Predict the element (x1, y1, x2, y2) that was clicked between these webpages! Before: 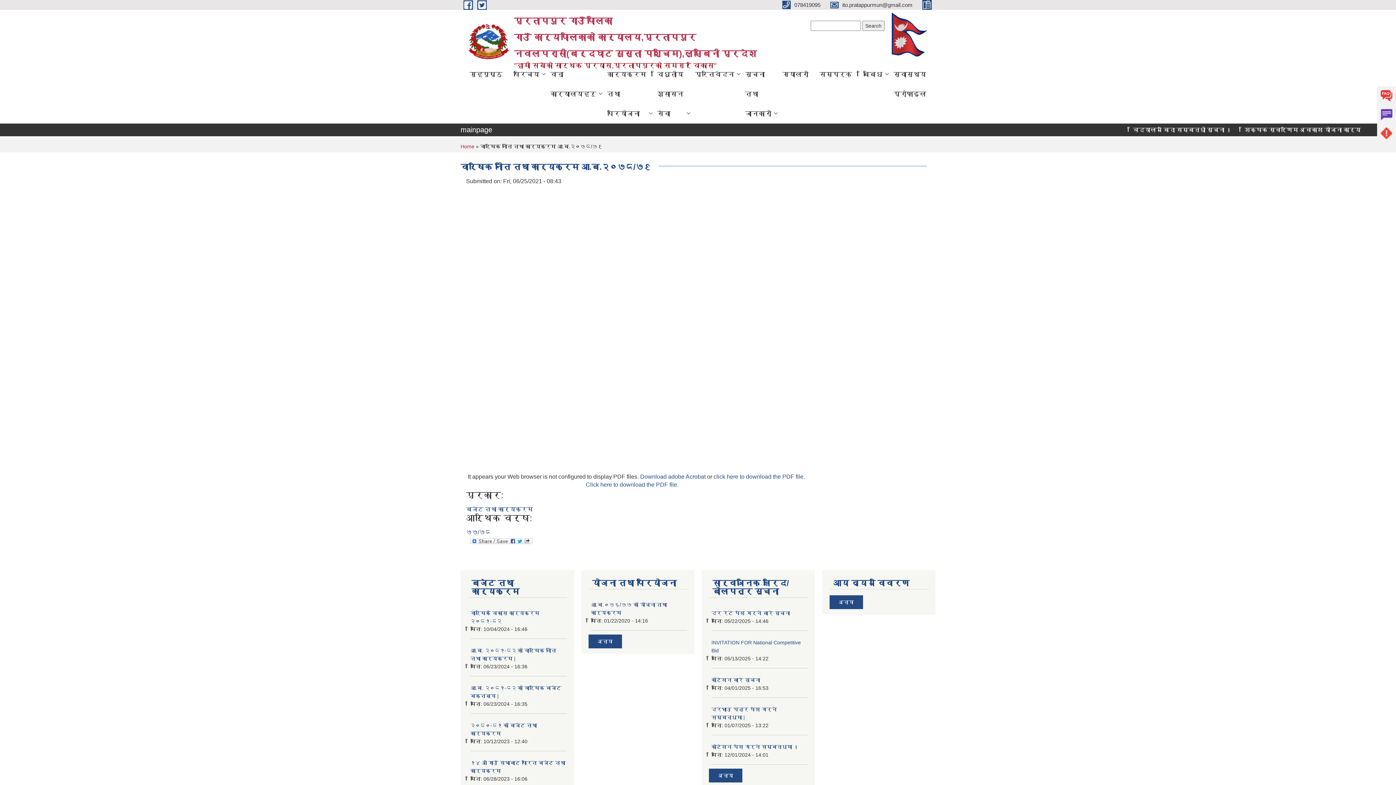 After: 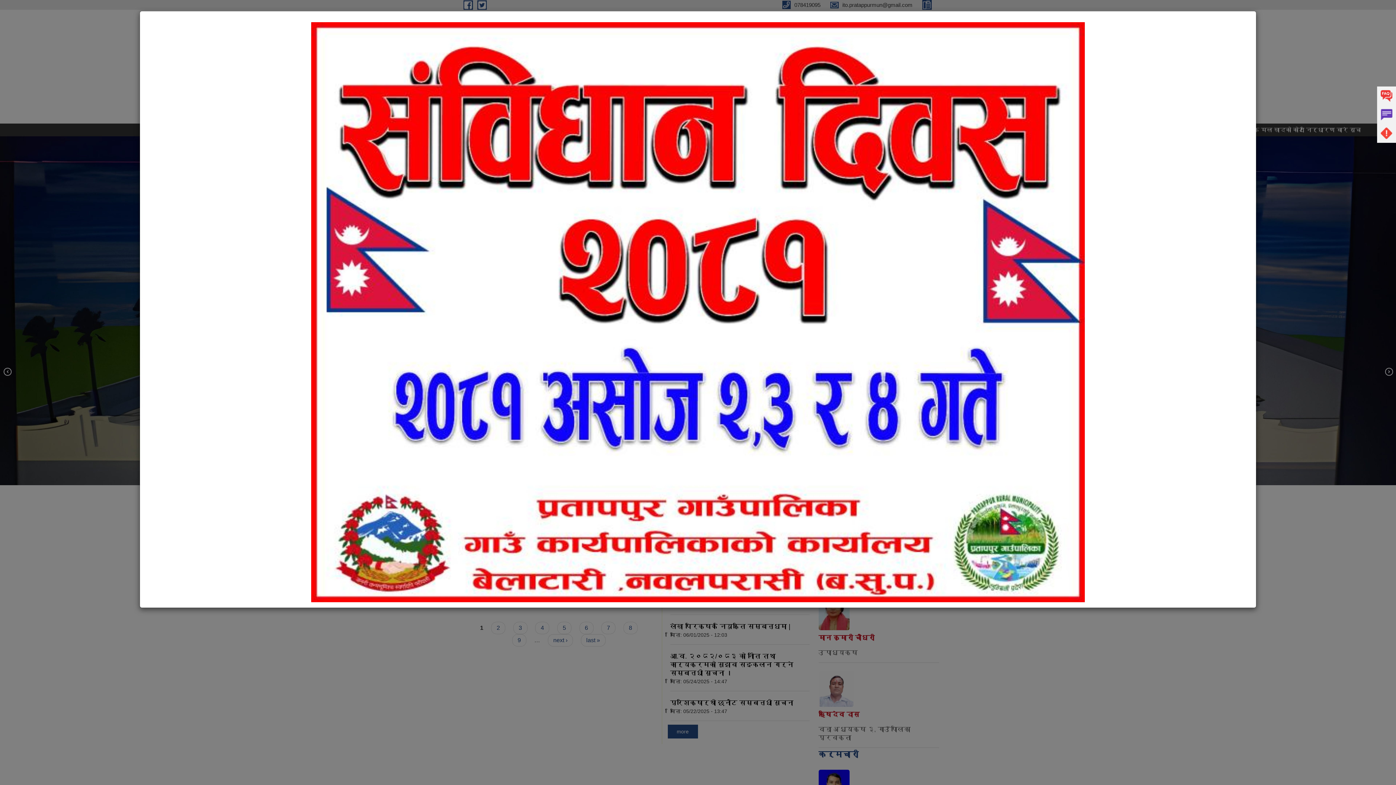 Action: label: Home bbox: (460, 143, 474, 149)